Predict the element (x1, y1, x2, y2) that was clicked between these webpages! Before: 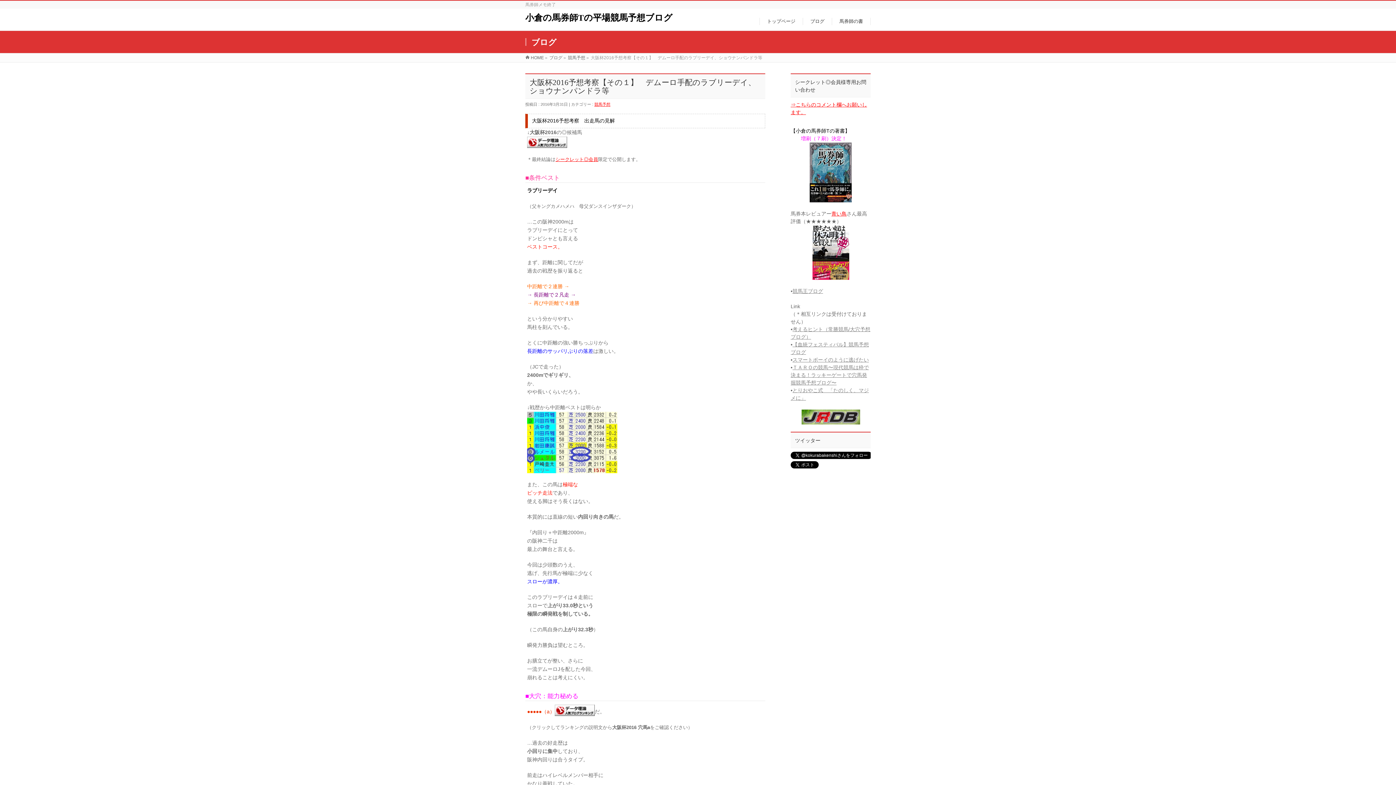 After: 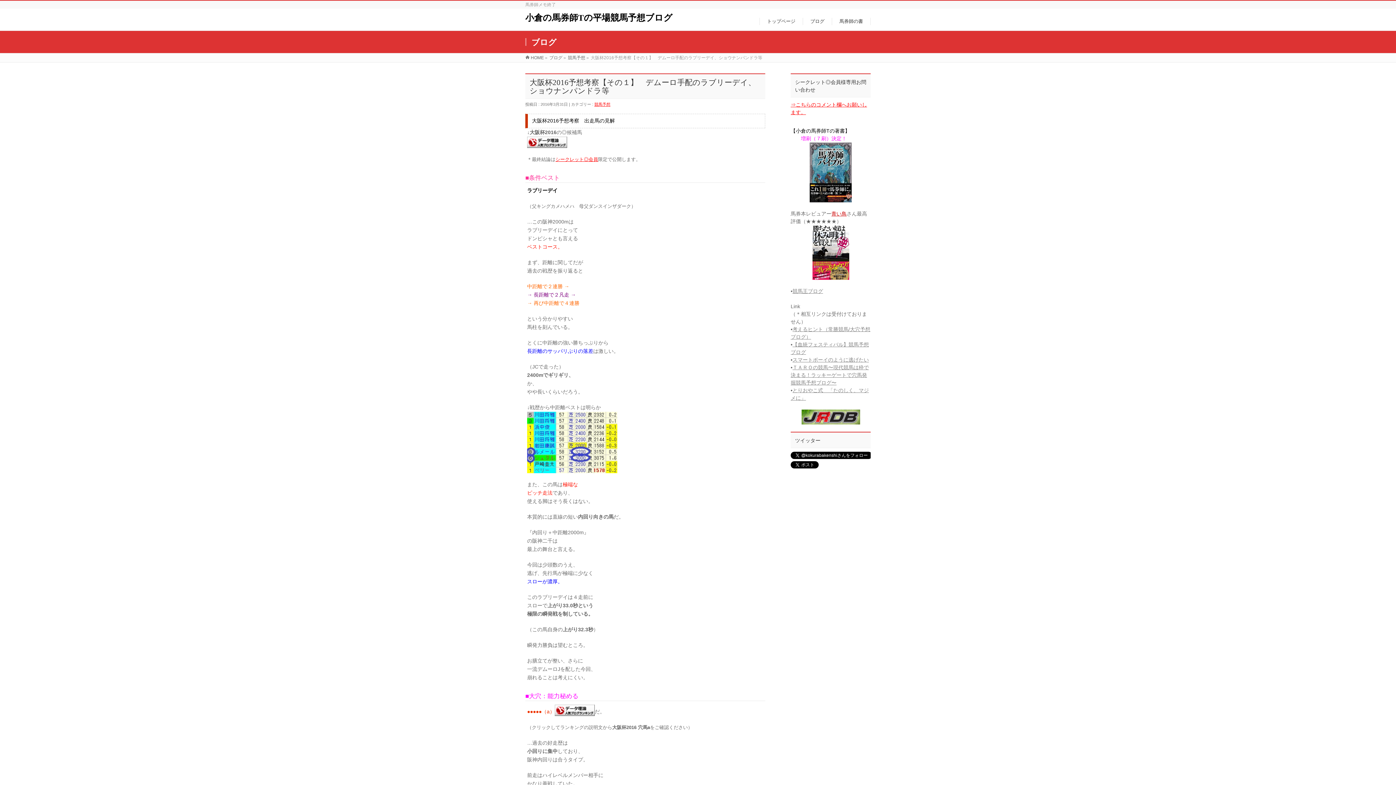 Action: bbox: (831, 210, 846, 216) label: 青い鳥